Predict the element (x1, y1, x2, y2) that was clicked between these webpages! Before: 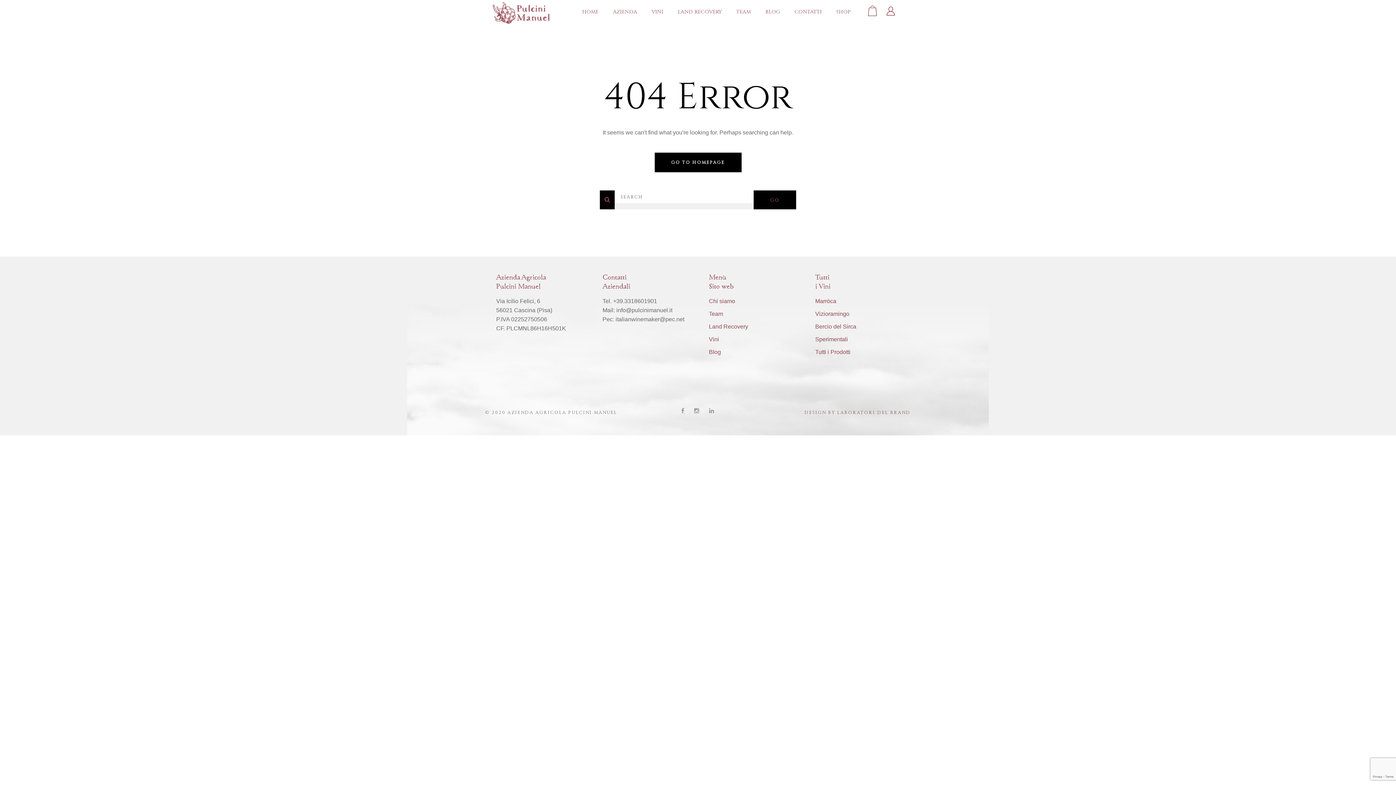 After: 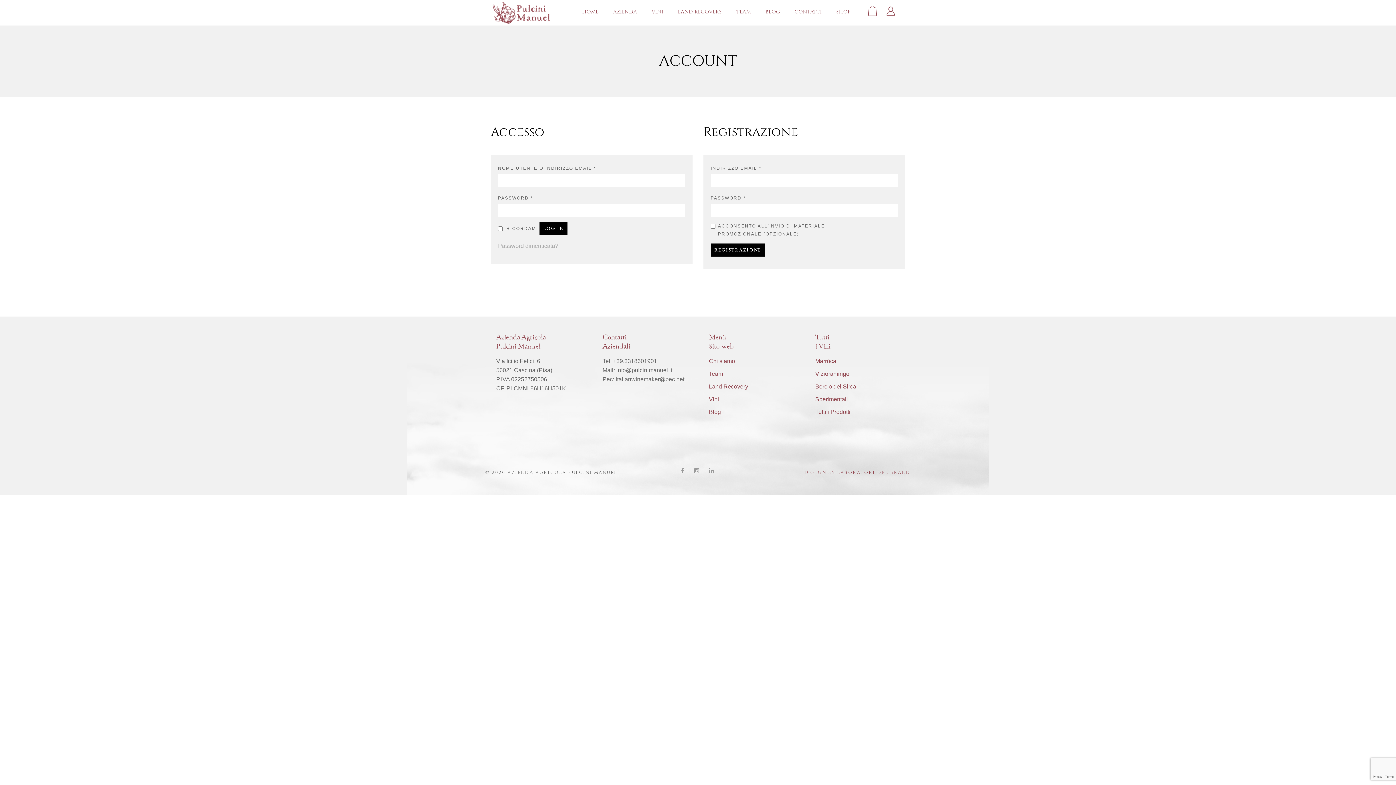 Action: bbox: (885, 0, 896, 25)